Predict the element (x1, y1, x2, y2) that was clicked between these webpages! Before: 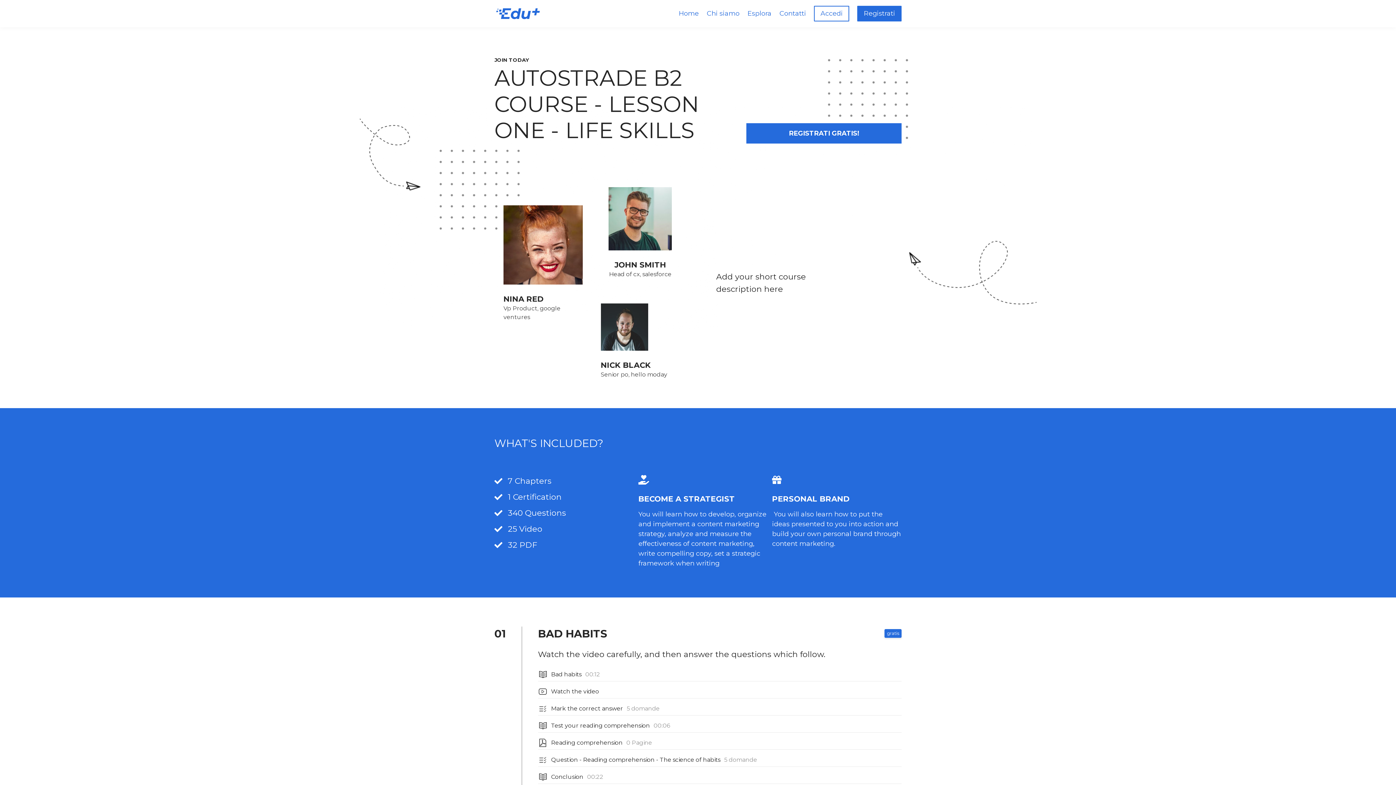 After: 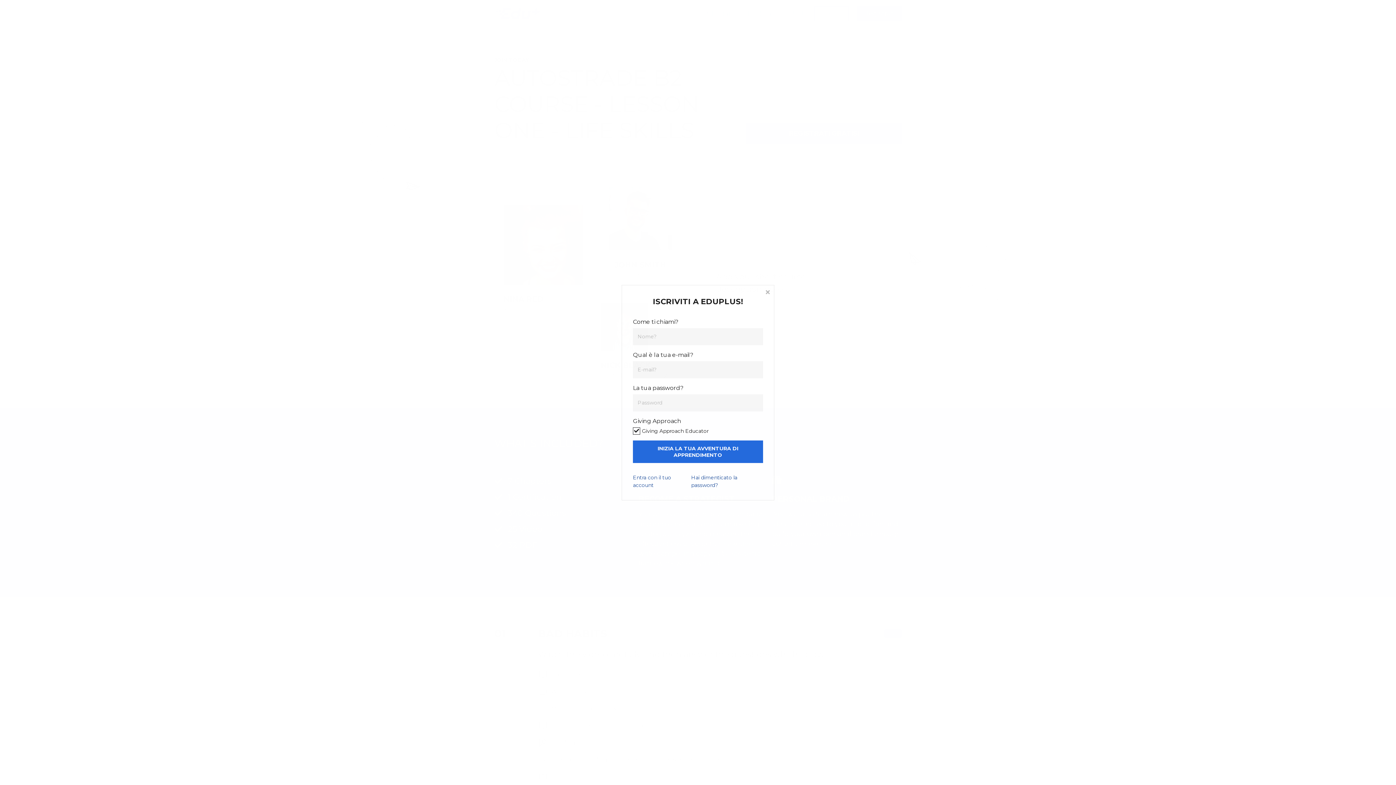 Action: bbox: (857, 5, 901, 21) label: Registrati